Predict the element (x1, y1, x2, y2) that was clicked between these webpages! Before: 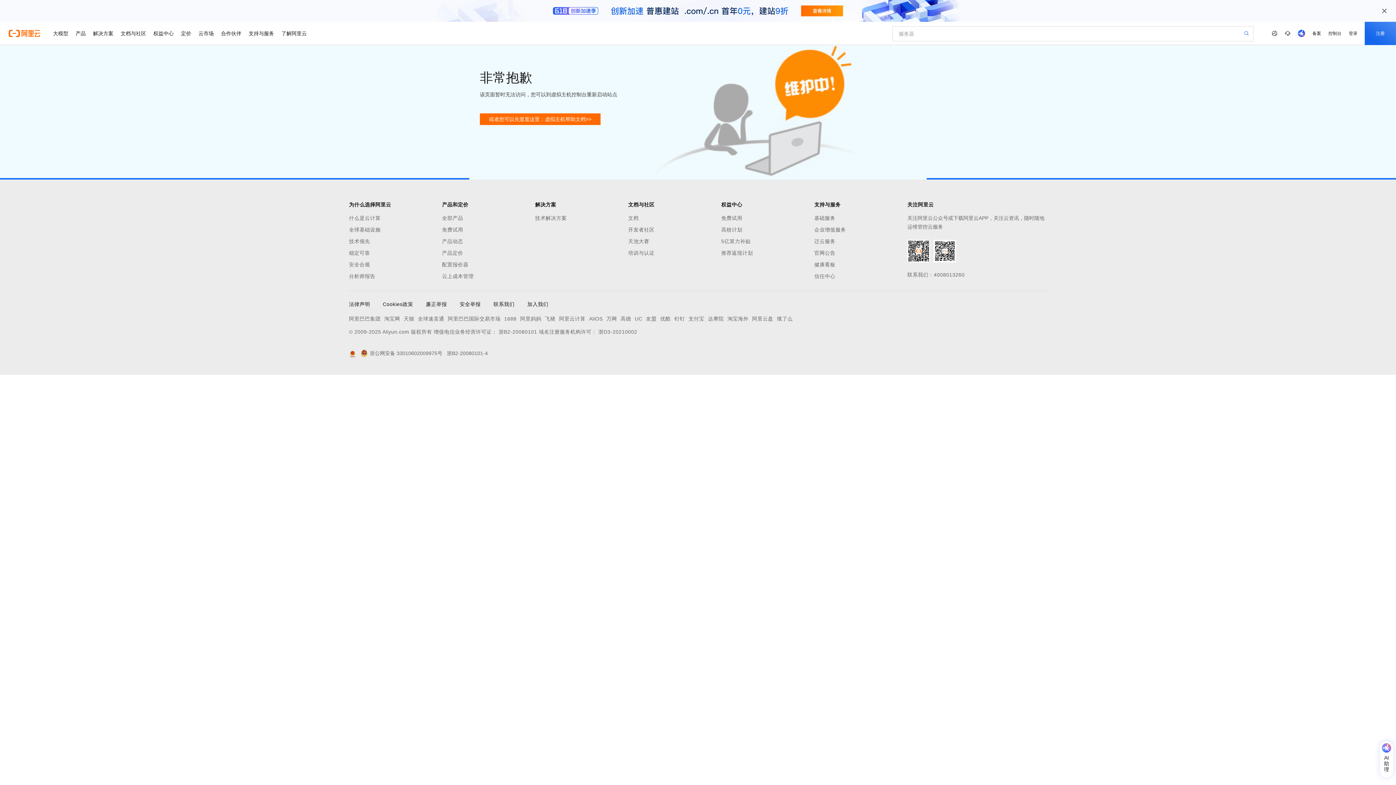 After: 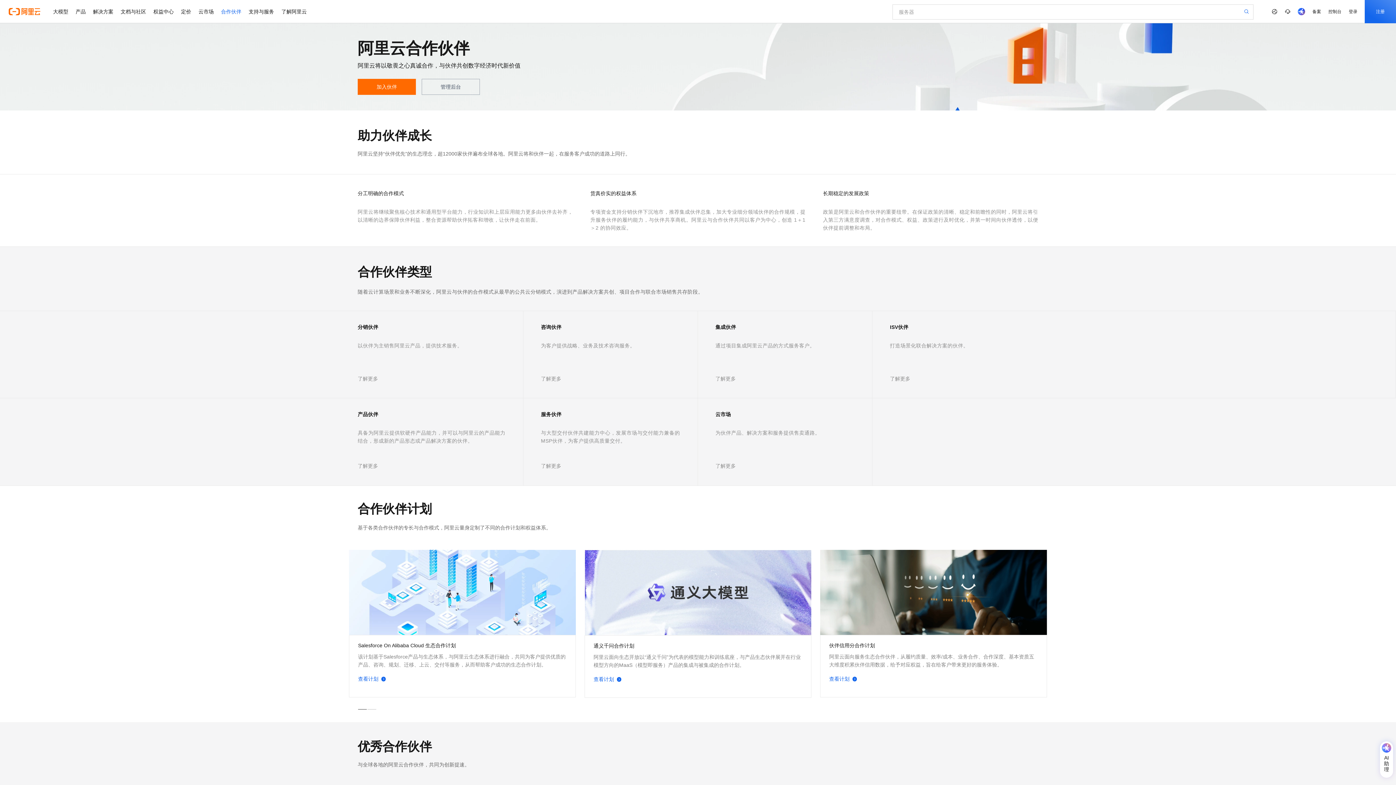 Action: bbox: (217, 21, 245, 45) label: 合作伙伴